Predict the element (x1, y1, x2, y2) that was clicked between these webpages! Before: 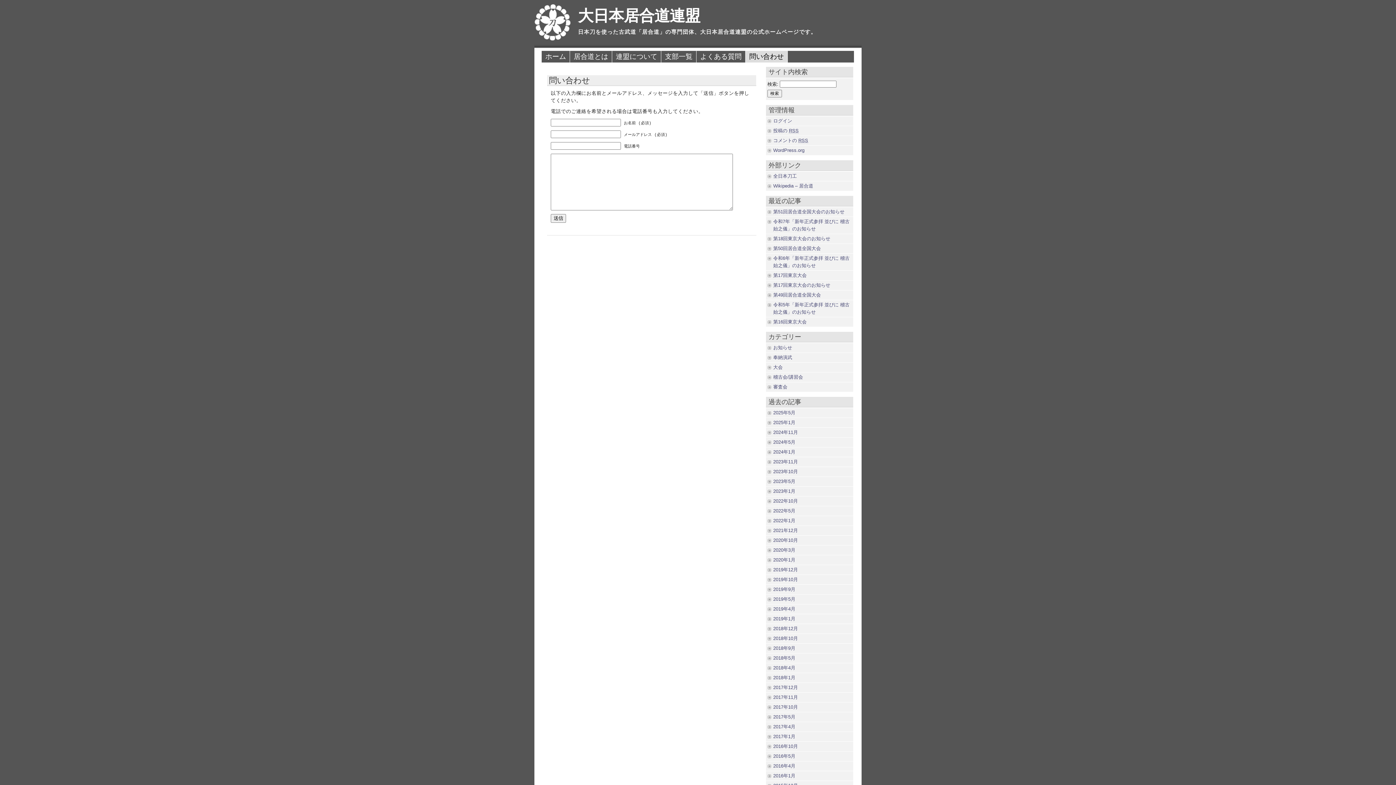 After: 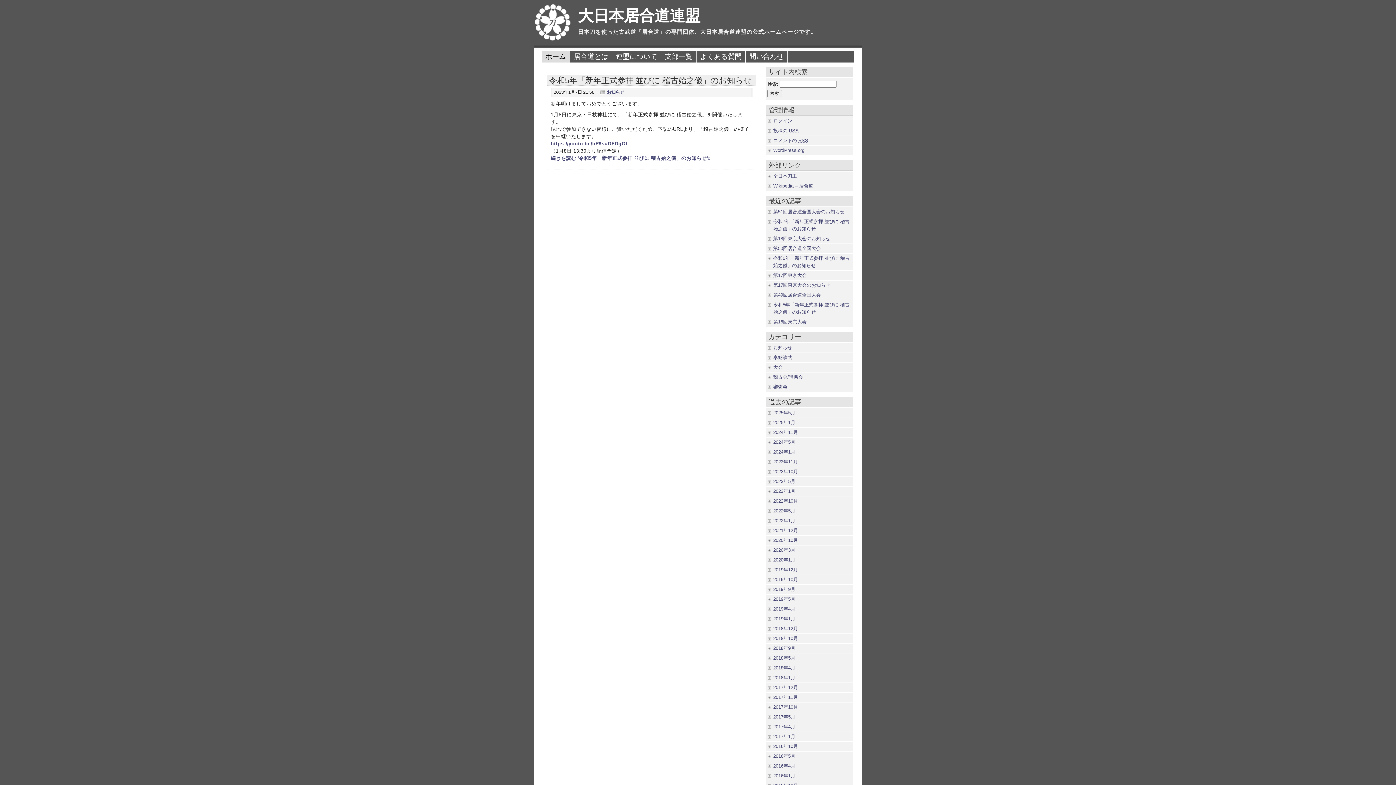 Action: bbox: (773, 488, 795, 494) label: 2023年1月